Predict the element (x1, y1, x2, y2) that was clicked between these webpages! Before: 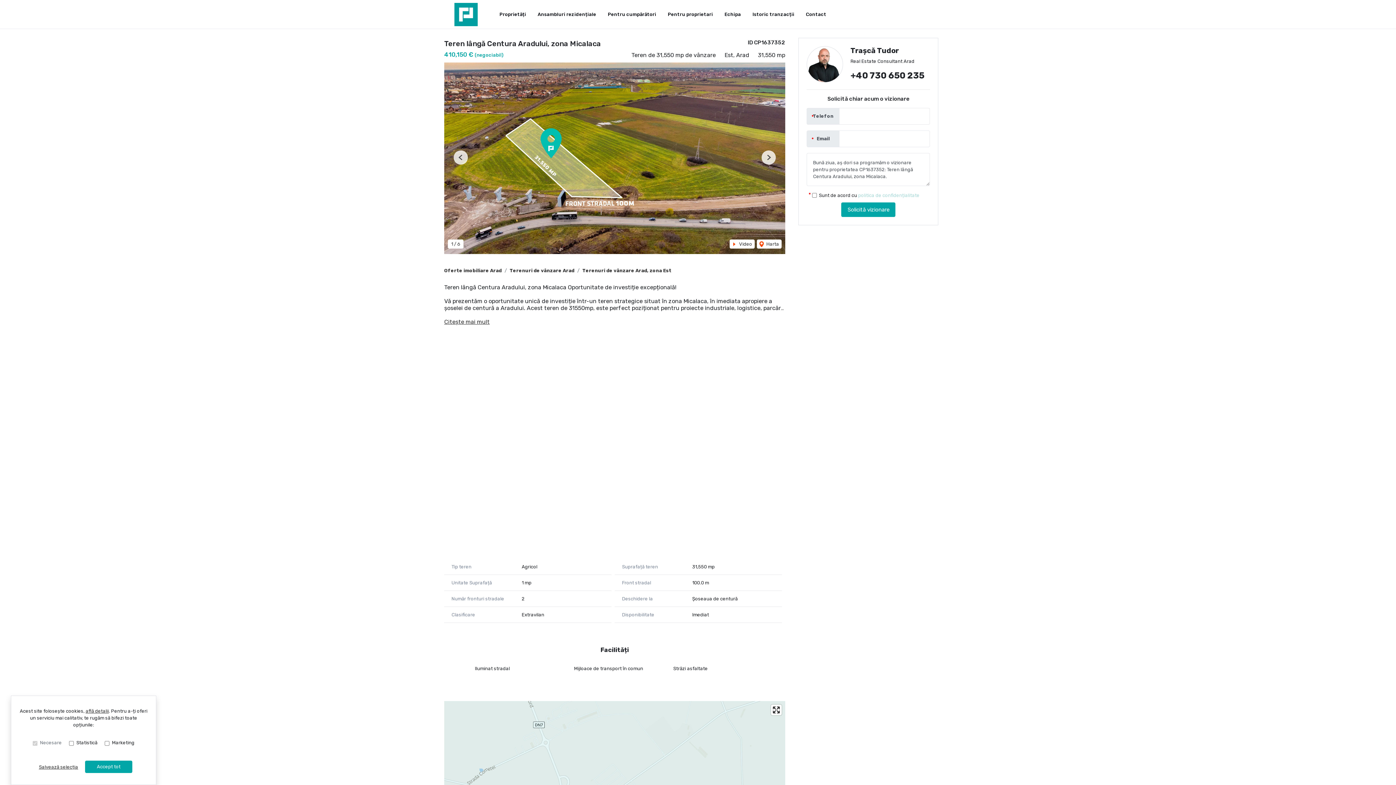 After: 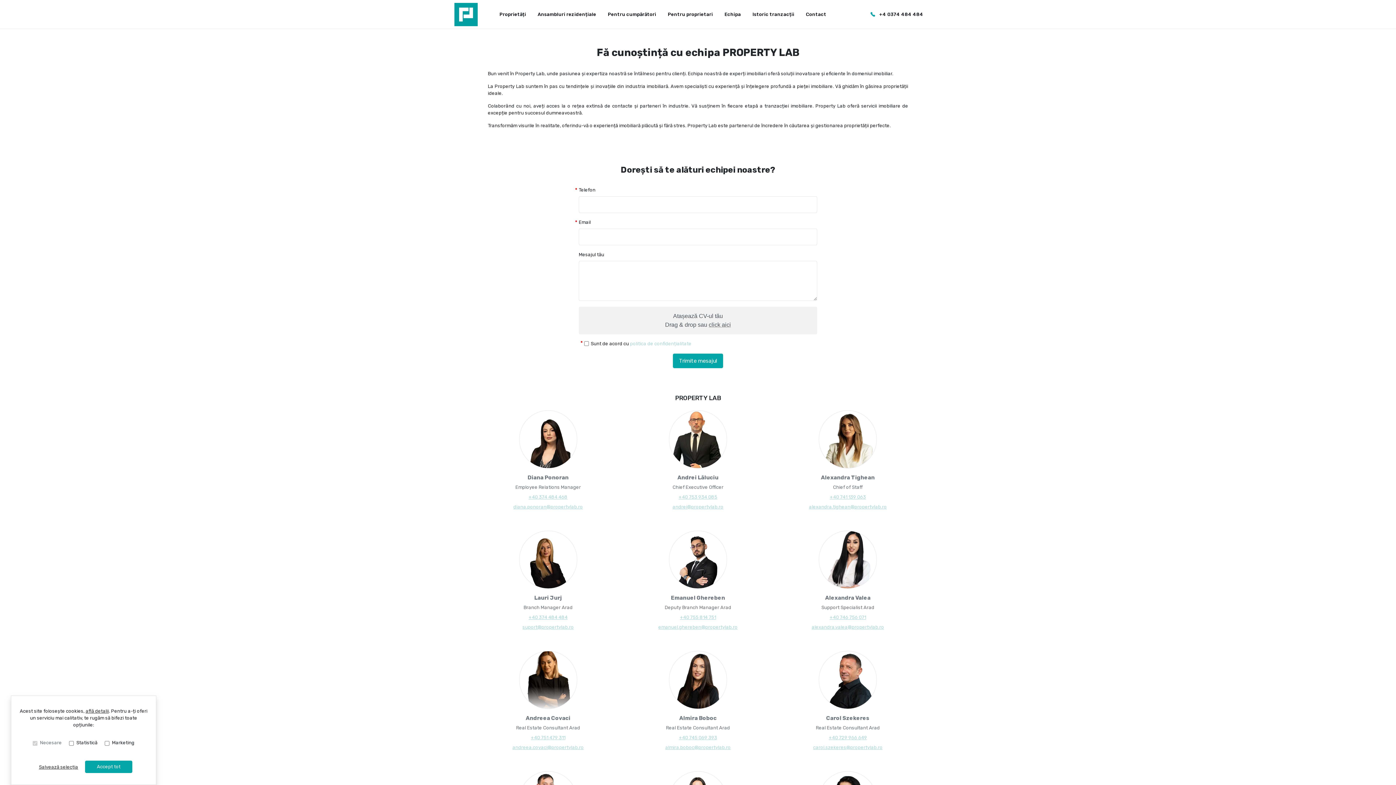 Action: label: Echipa bbox: (718, 8, 746, 20)